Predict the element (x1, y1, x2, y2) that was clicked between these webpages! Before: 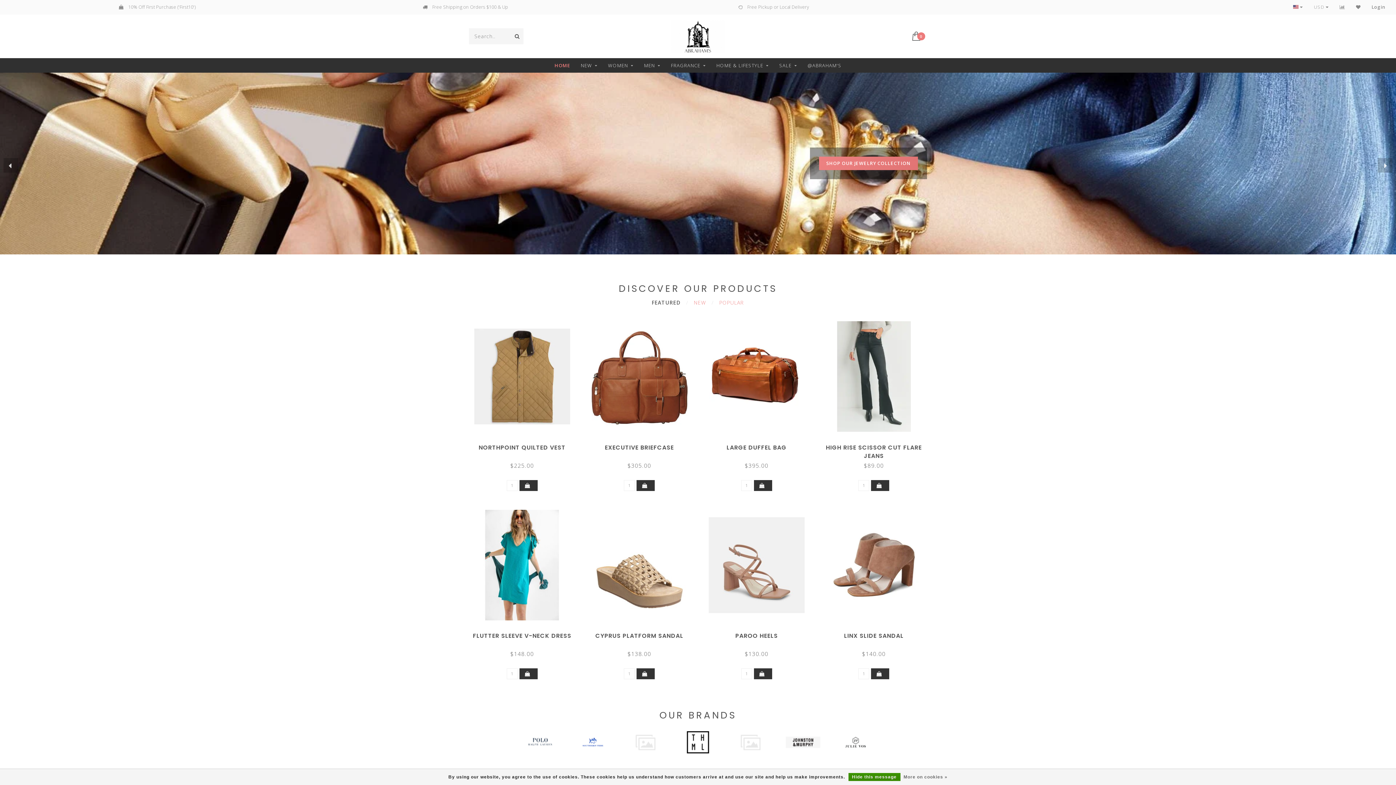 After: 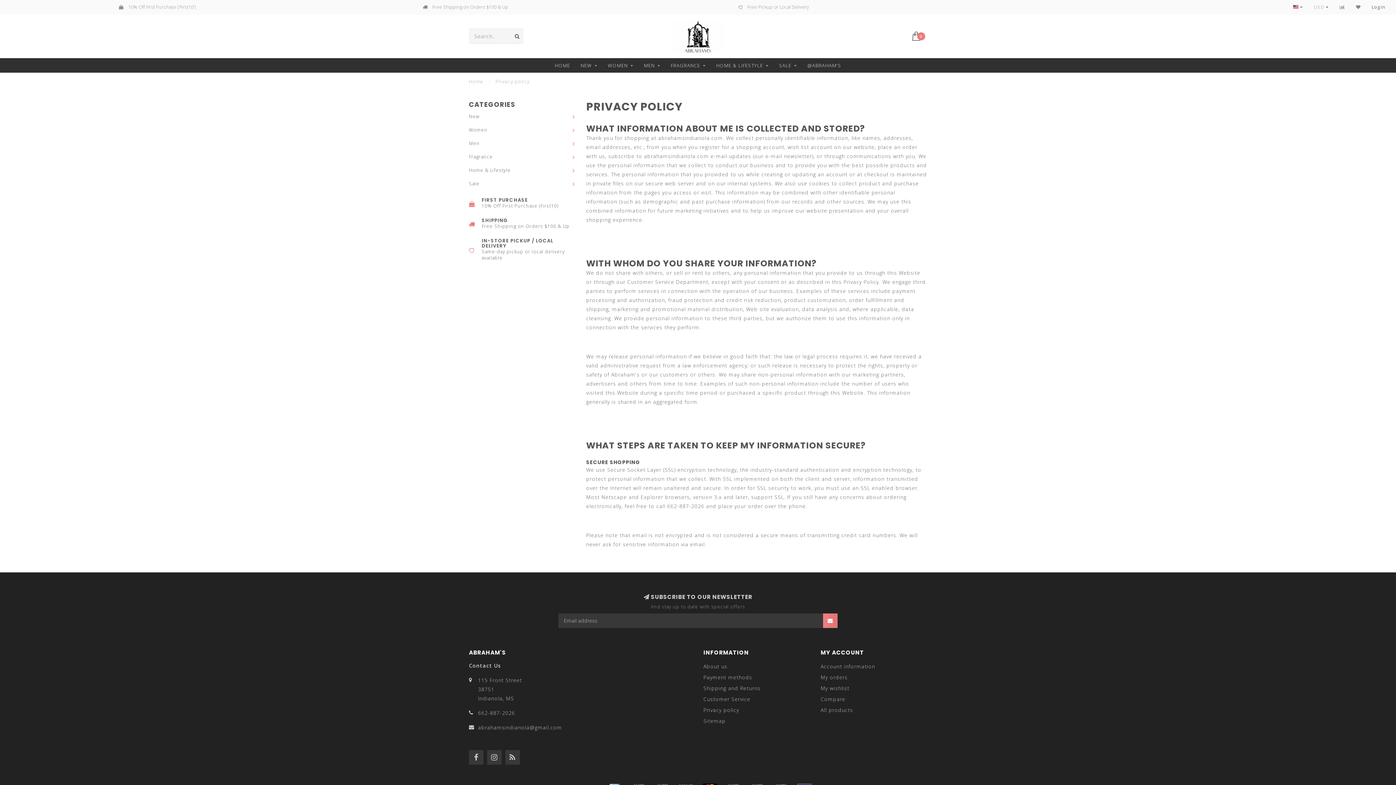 Action: bbox: (903, 773, 947, 781) label: More on cookies »